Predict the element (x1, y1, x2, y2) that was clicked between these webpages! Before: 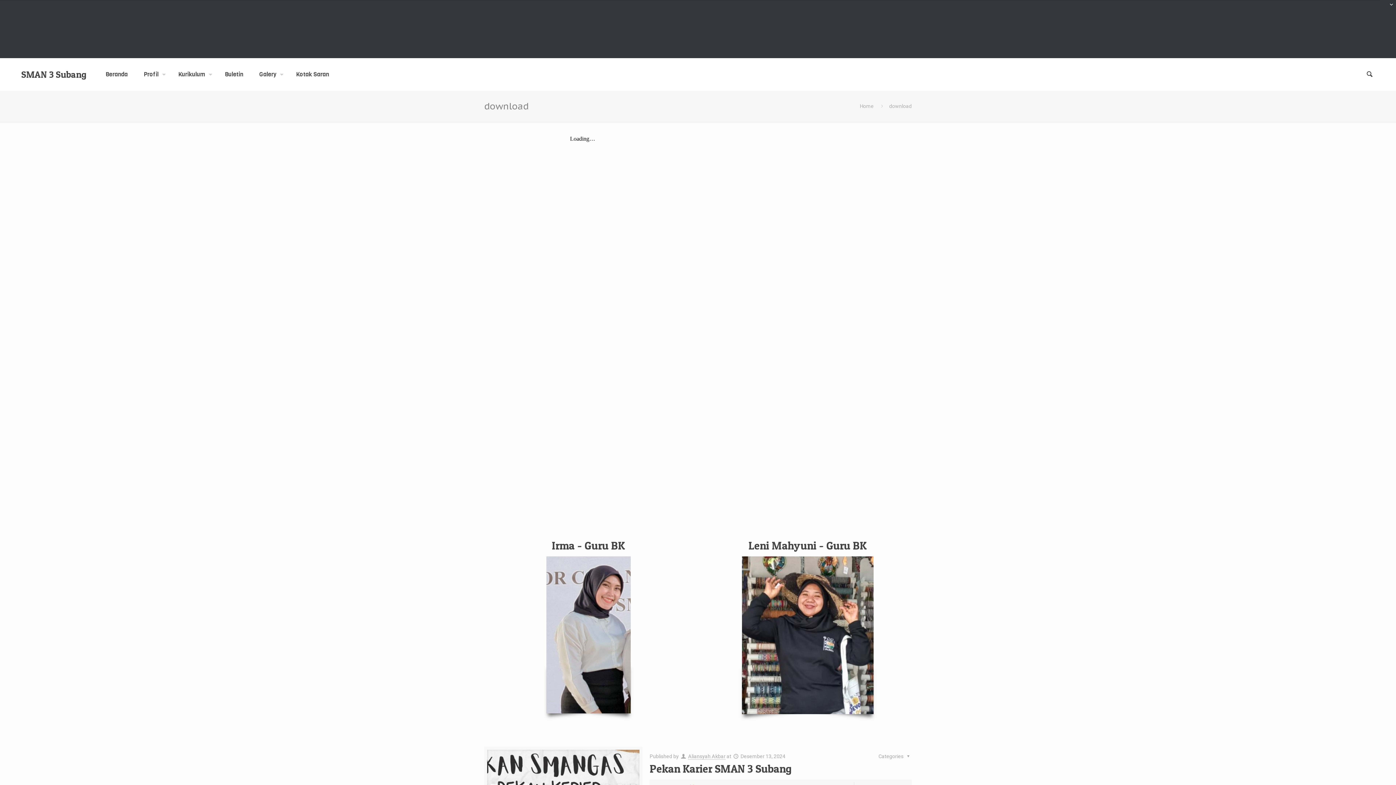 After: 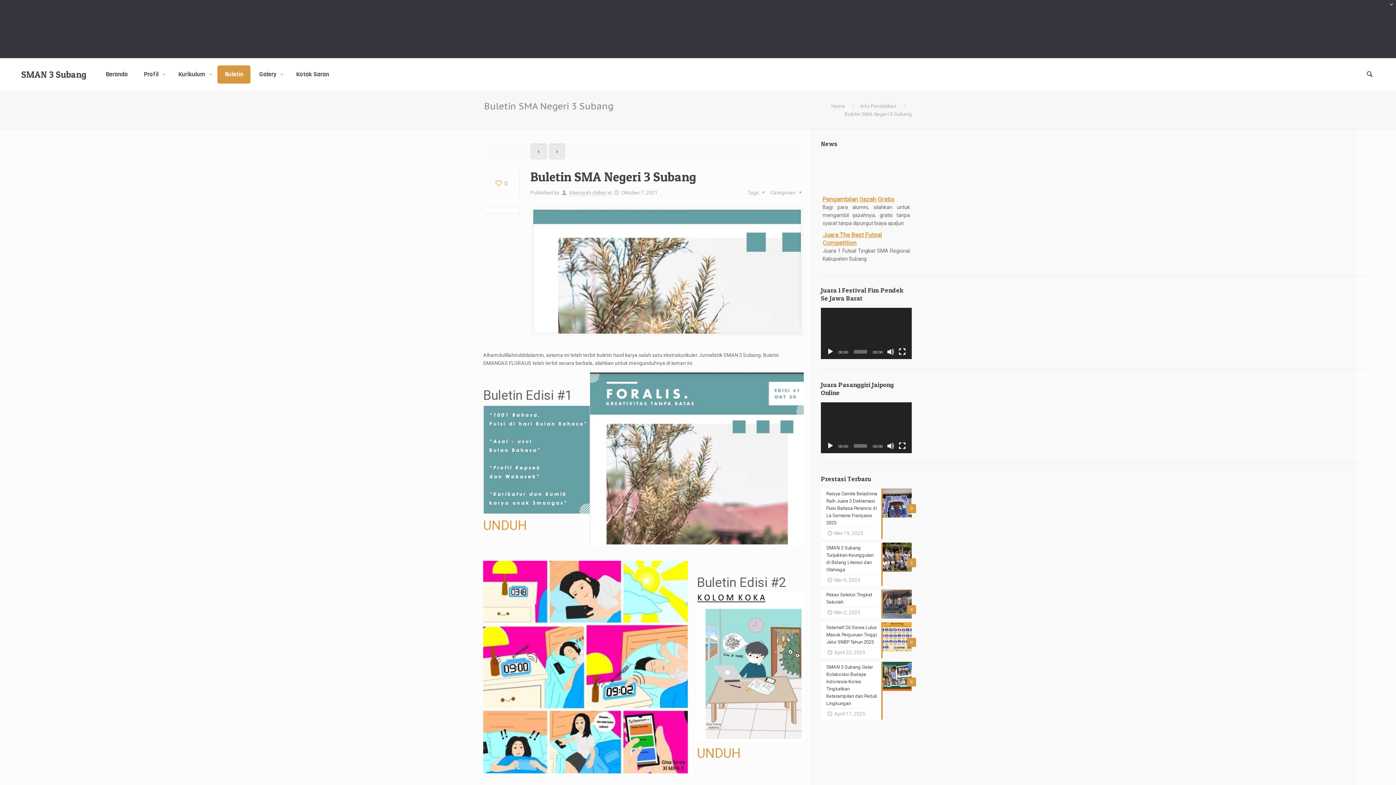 Action: bbox: (217, 65, 250, 83) label: Buletin